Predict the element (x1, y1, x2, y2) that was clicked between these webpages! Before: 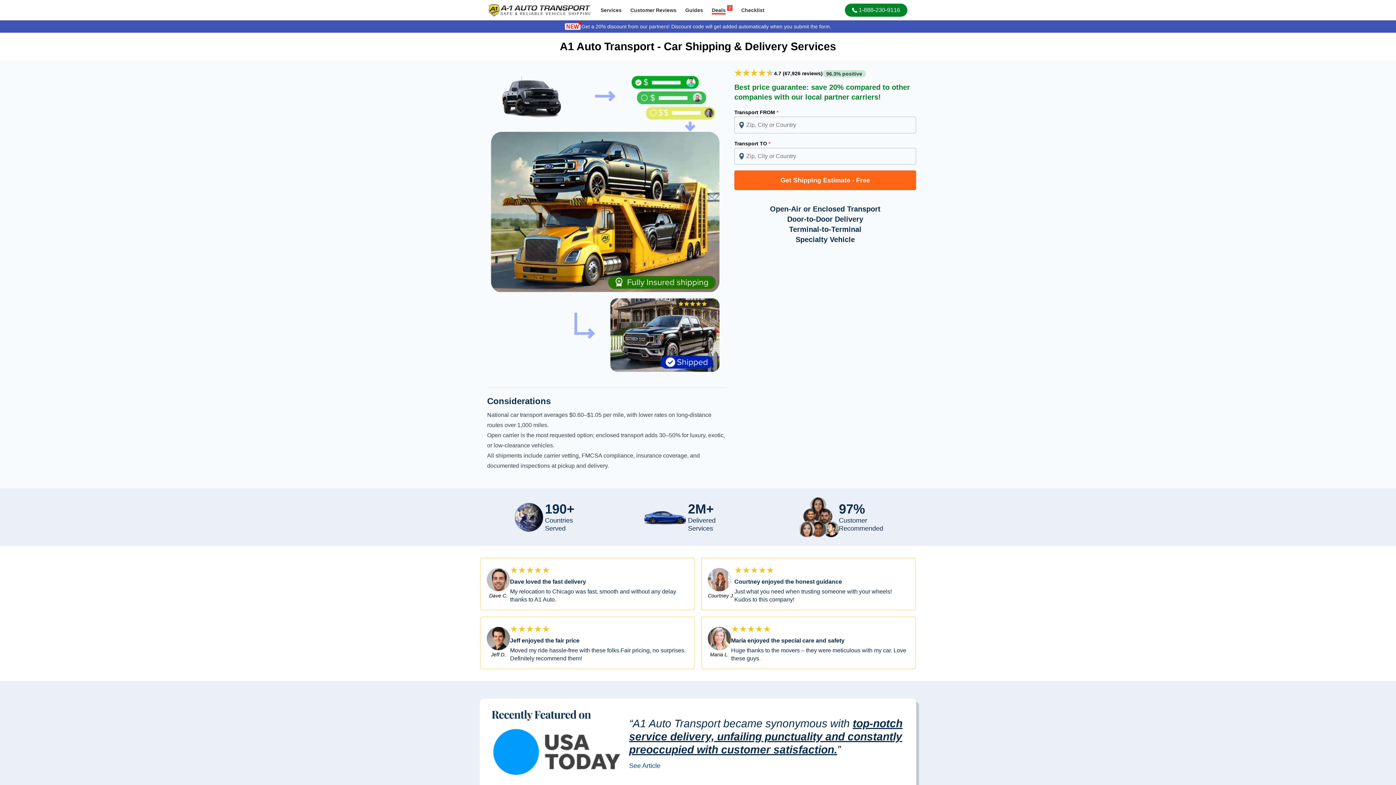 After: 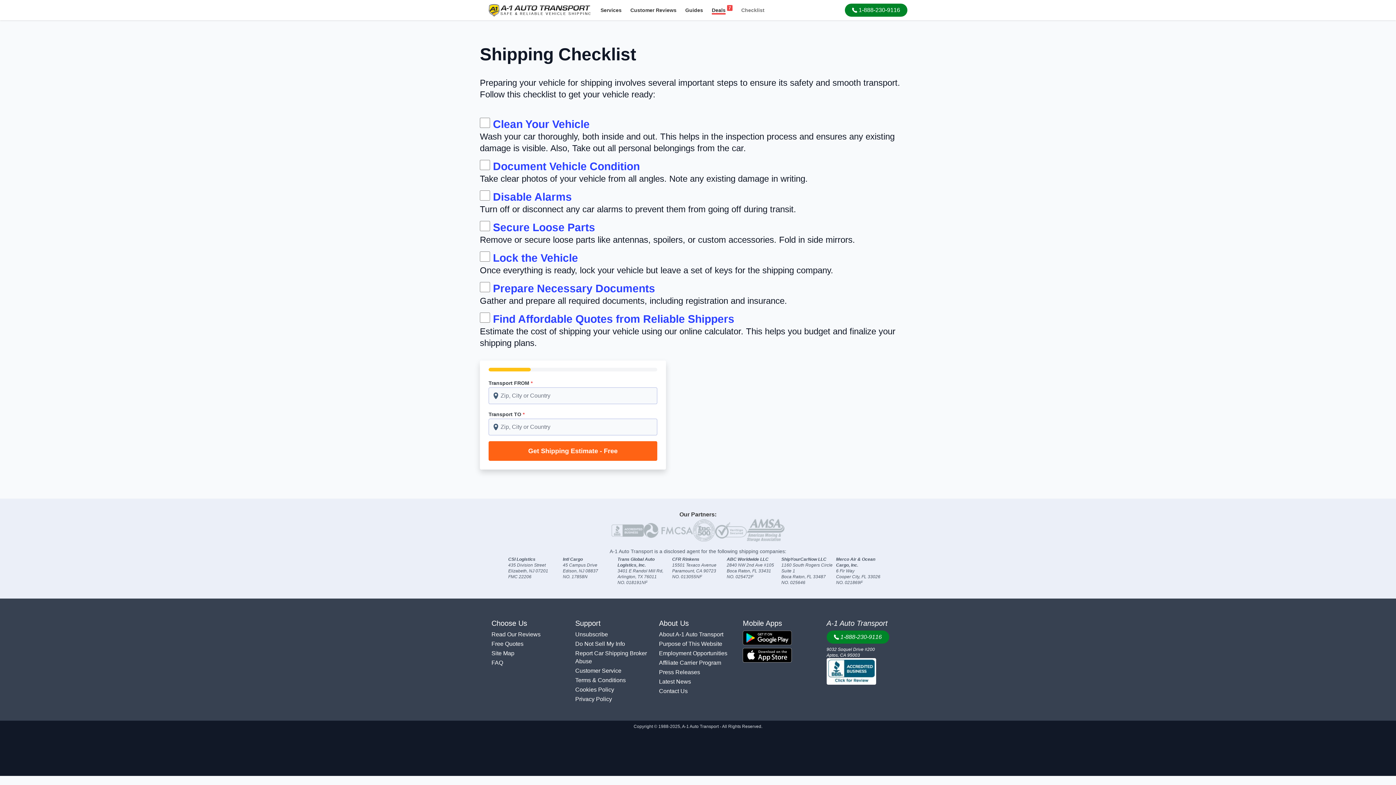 Action: bbox: (737, 2, 769, 18) label: Checklist